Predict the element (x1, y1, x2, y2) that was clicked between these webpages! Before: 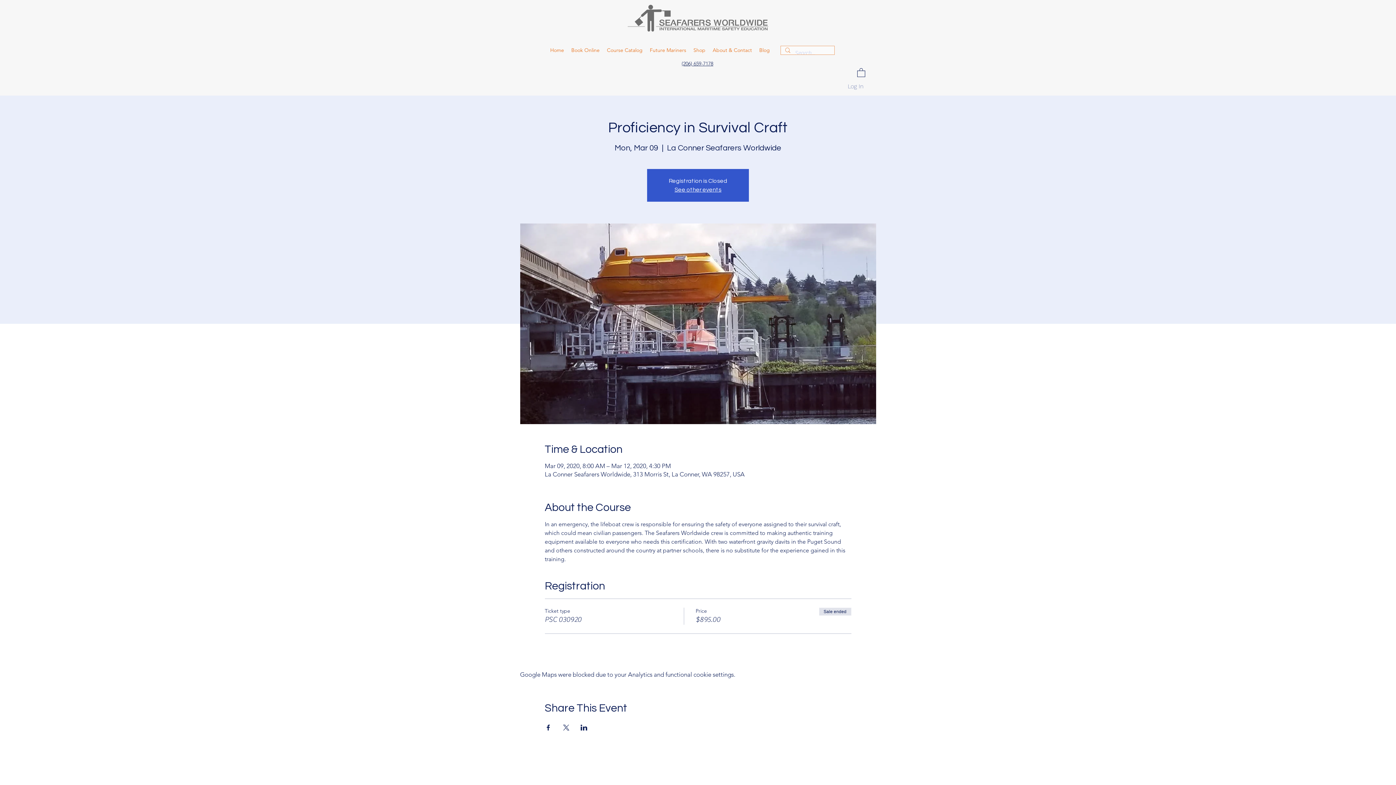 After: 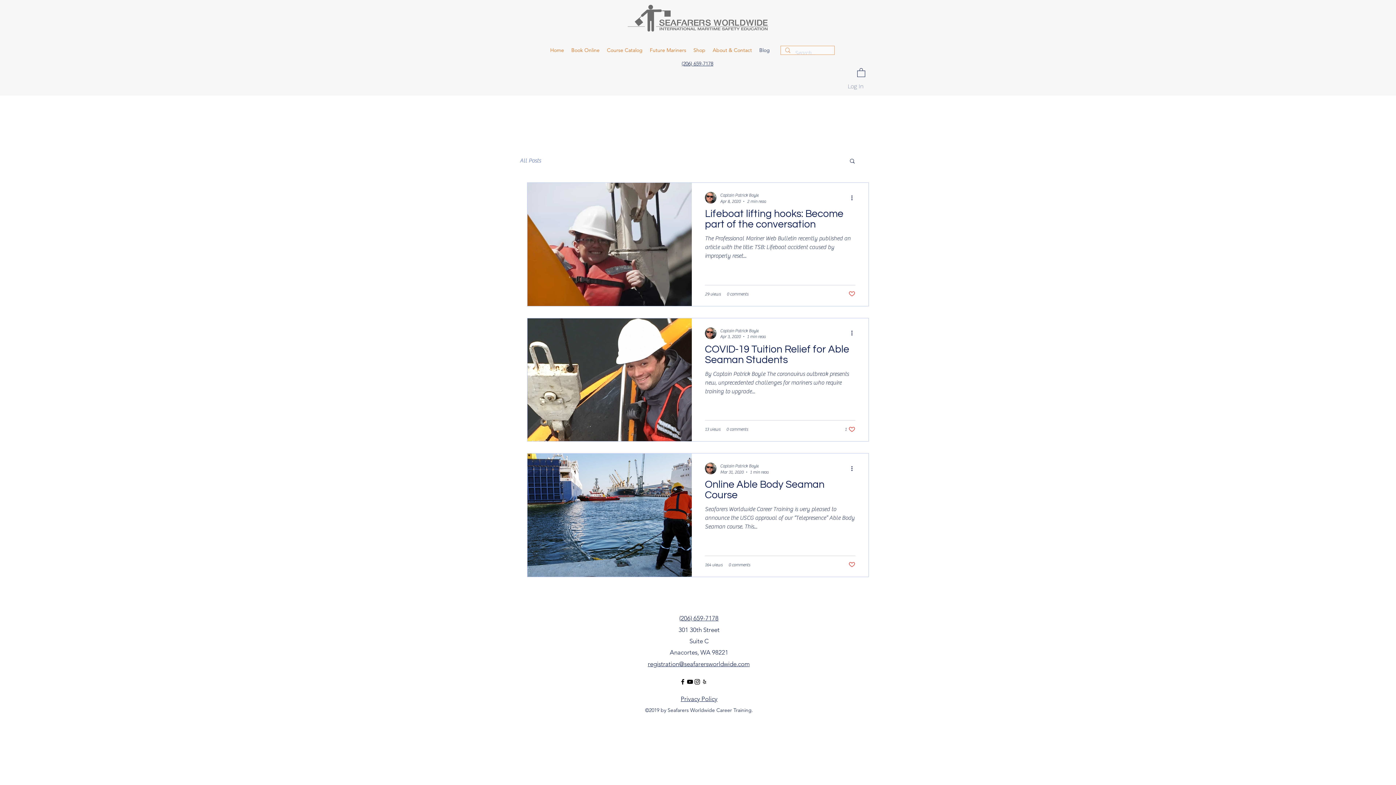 Action: bbox: (755, 41, 773, 59) label: Blog